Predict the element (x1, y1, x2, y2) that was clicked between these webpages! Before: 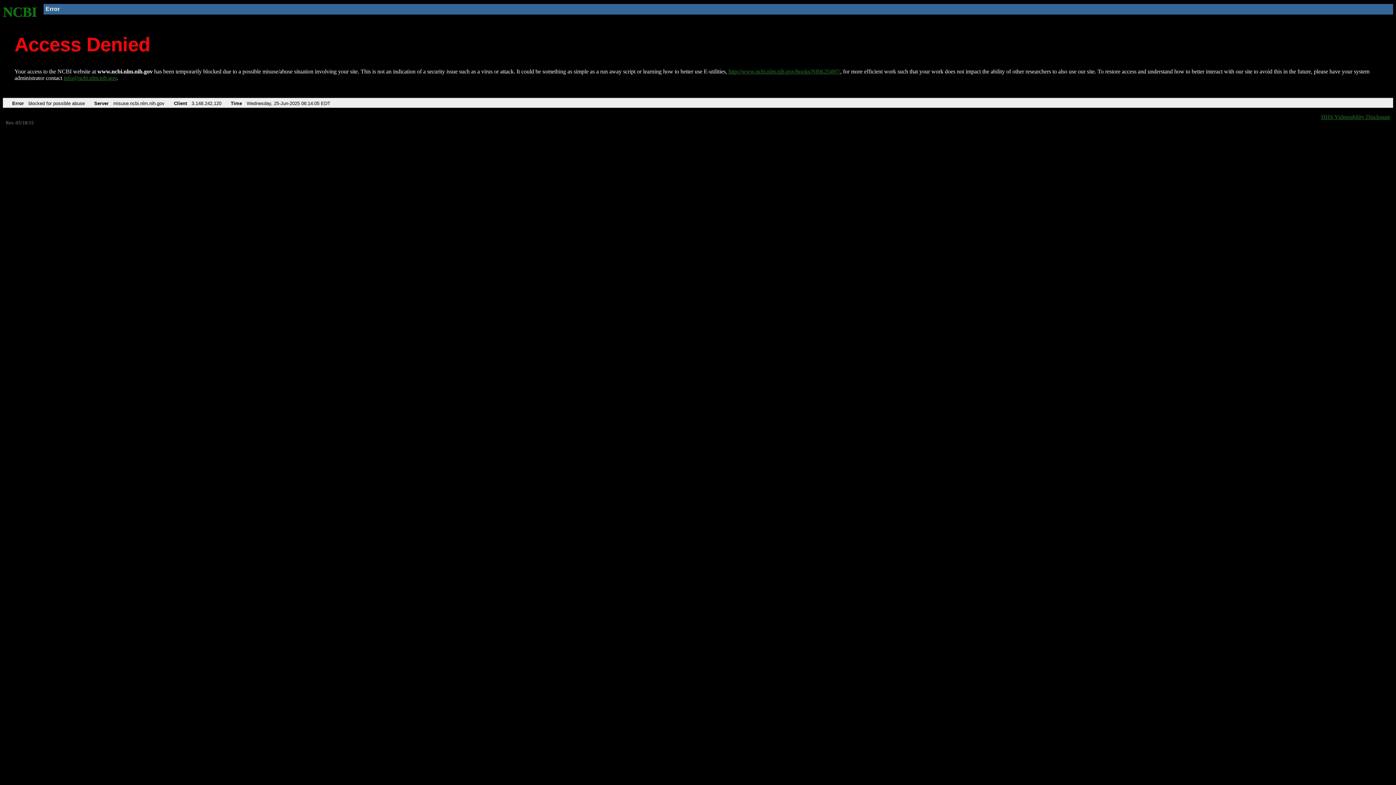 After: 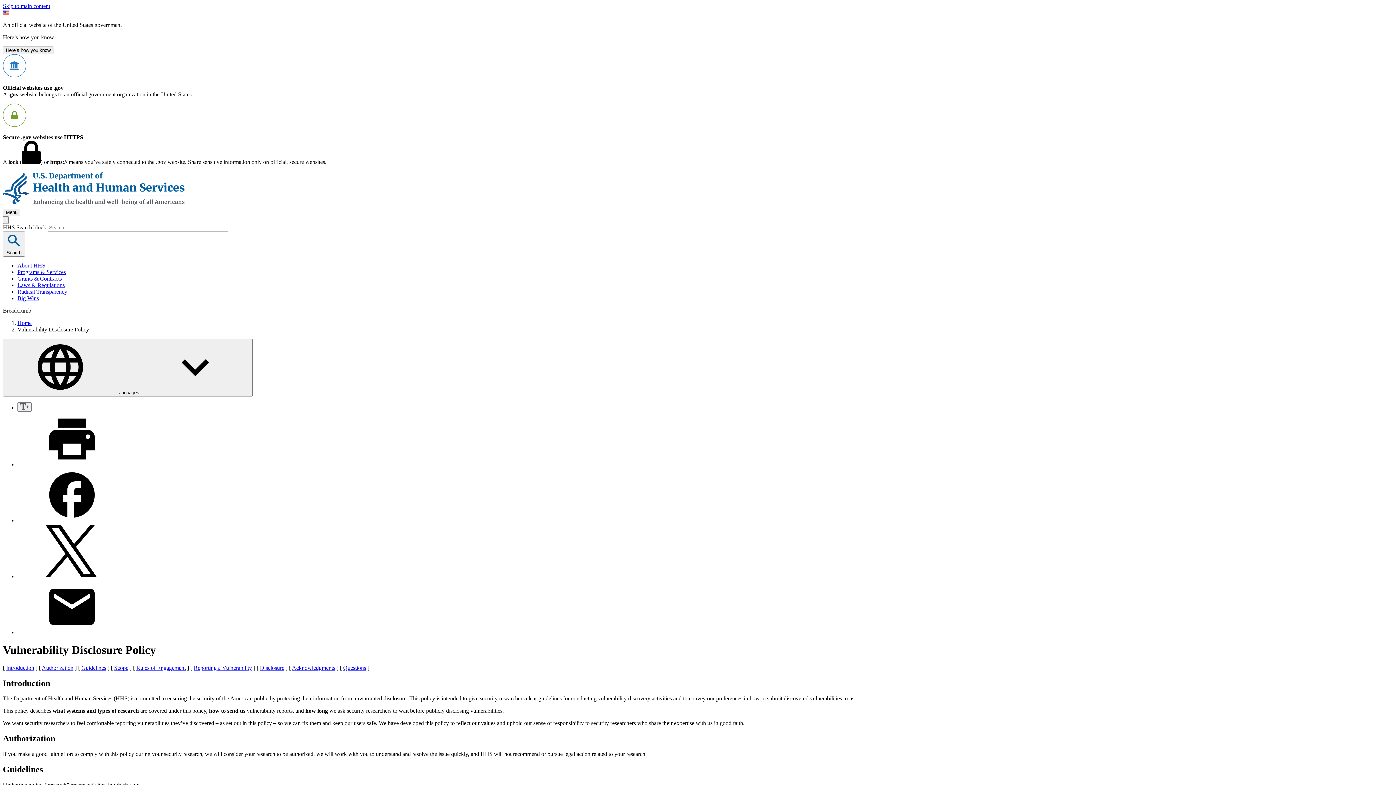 Action: label: HHS Vulnerability Disclosure bbox: (1321, 113, 1390, 119)